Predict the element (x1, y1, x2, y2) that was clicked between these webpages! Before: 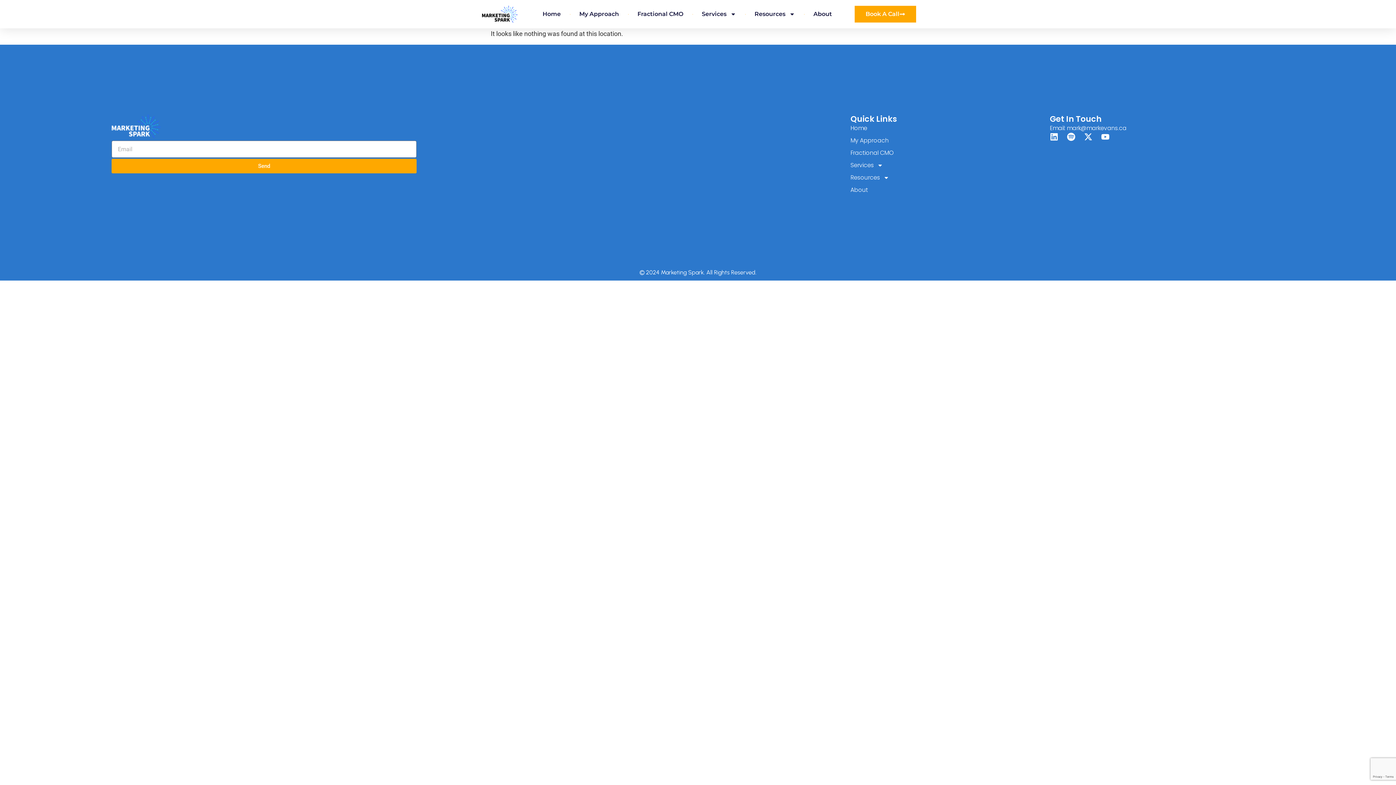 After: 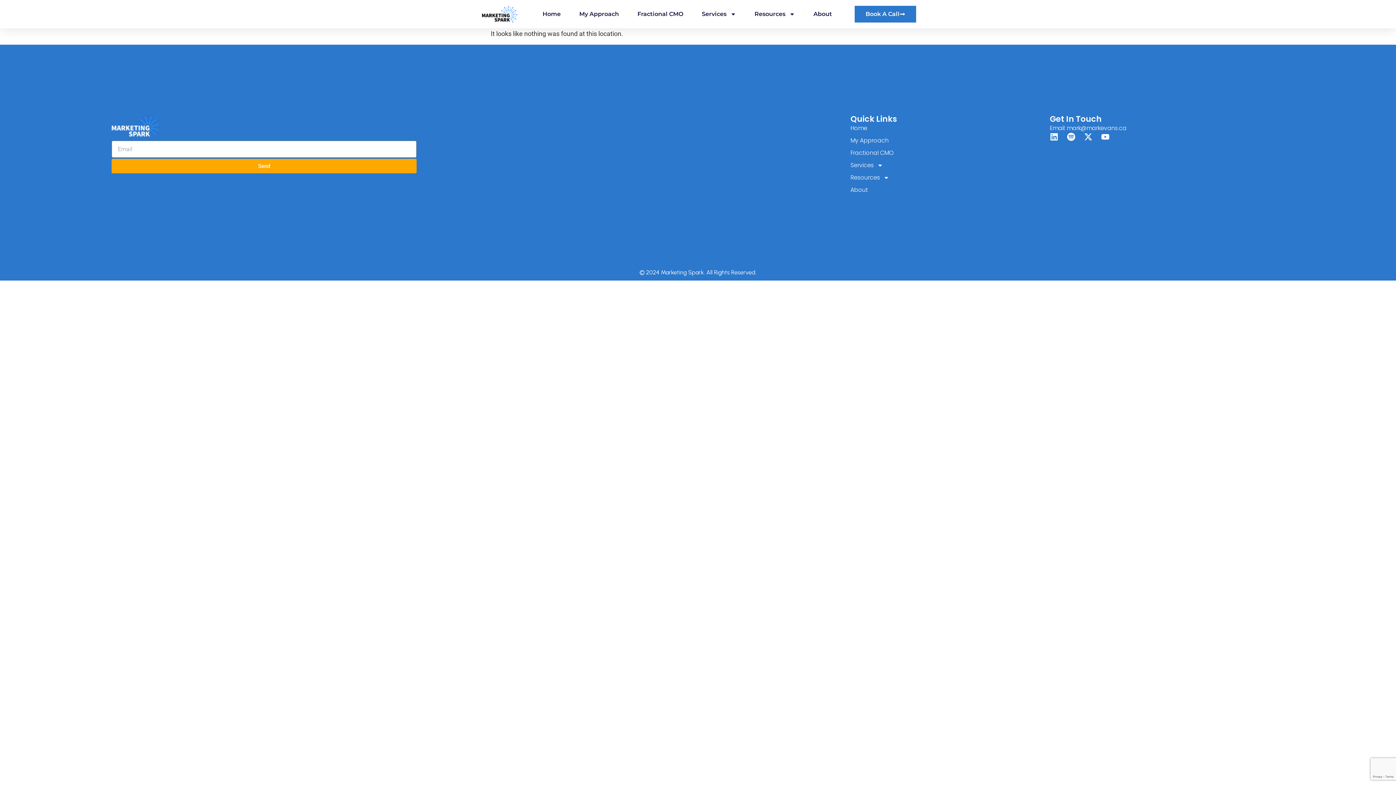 Action: bbox: (854, 5, 916, 22) label: Book A Call